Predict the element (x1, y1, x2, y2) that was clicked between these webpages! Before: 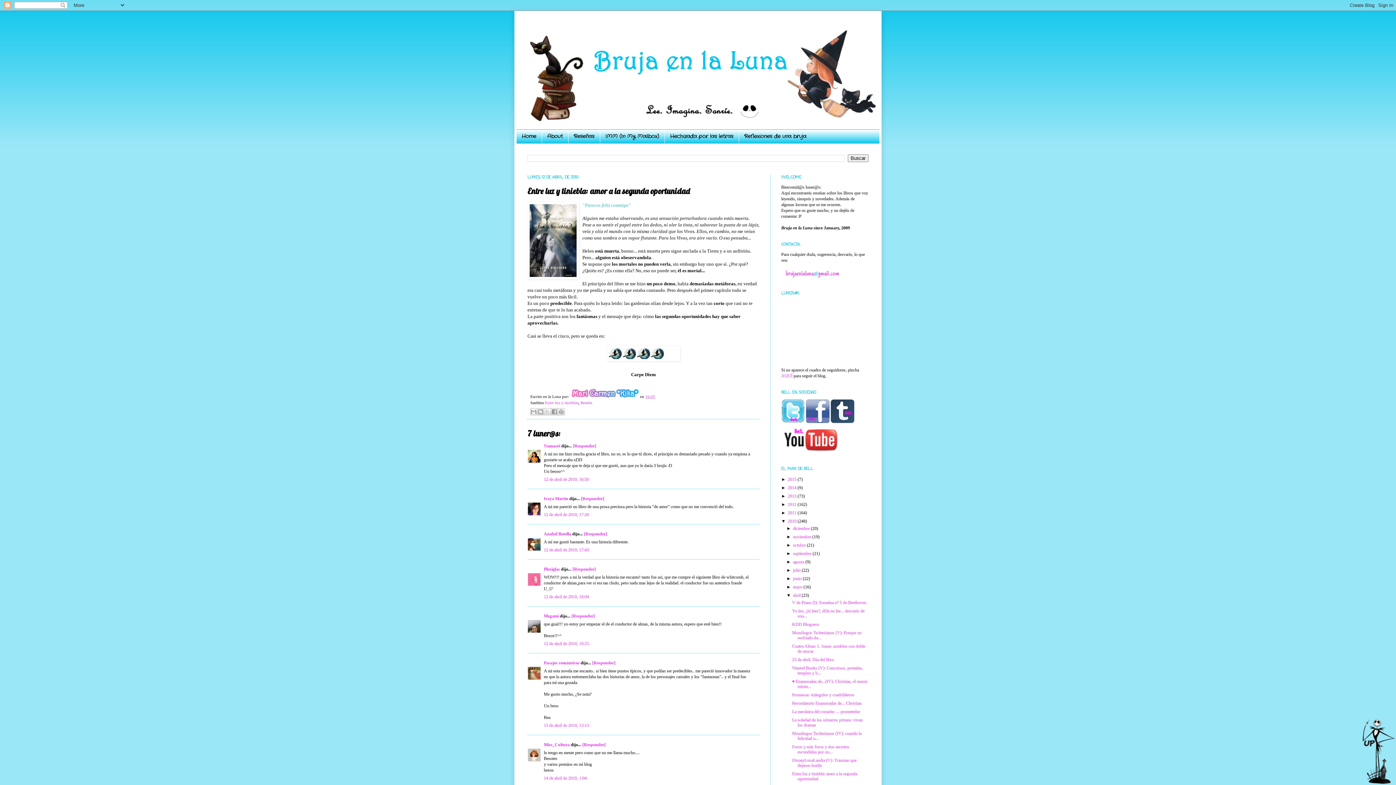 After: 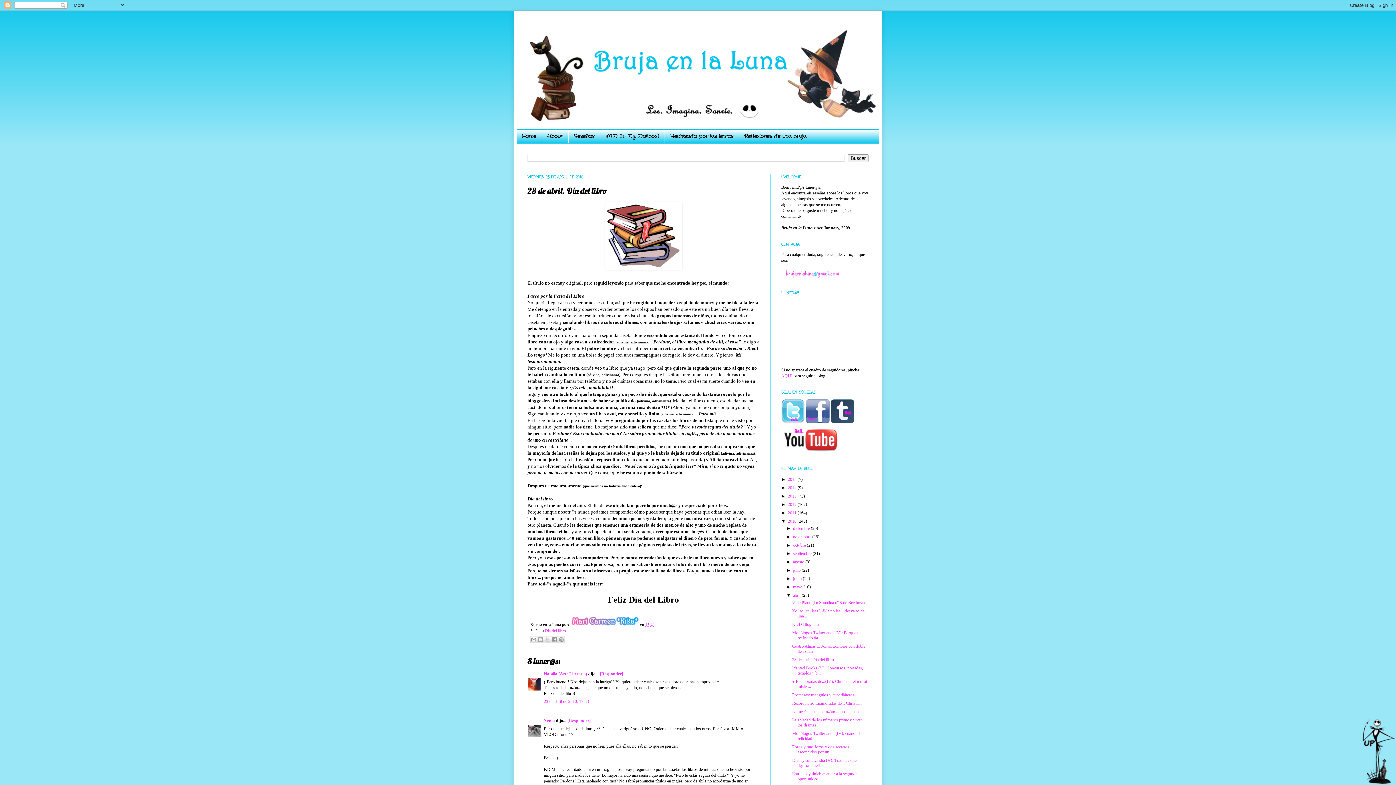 Action: bbox: (792, 657, 834, 662) label: 23 de abril. Día del libro